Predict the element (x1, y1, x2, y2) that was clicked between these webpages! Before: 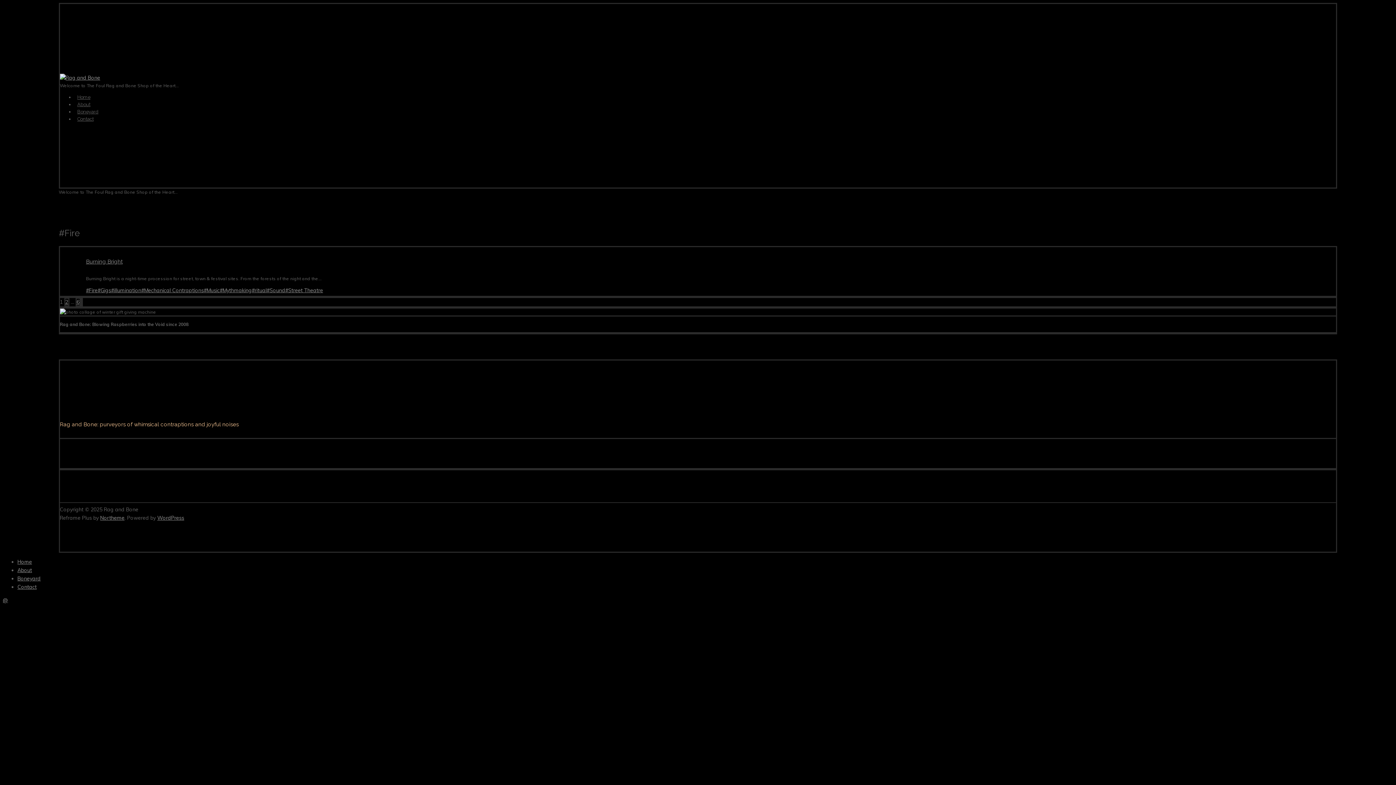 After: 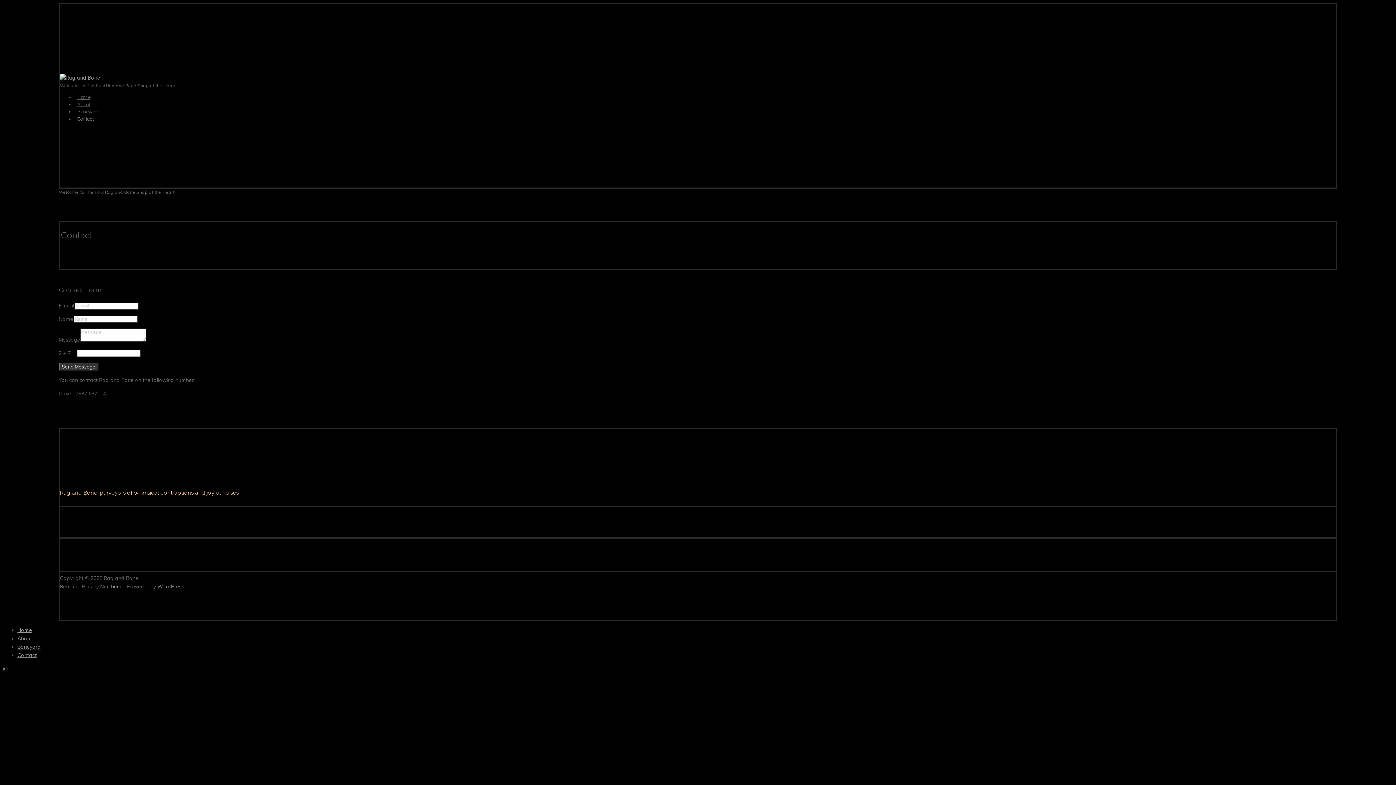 Action: label: Contact bbox: (17, 583, 36, 590)